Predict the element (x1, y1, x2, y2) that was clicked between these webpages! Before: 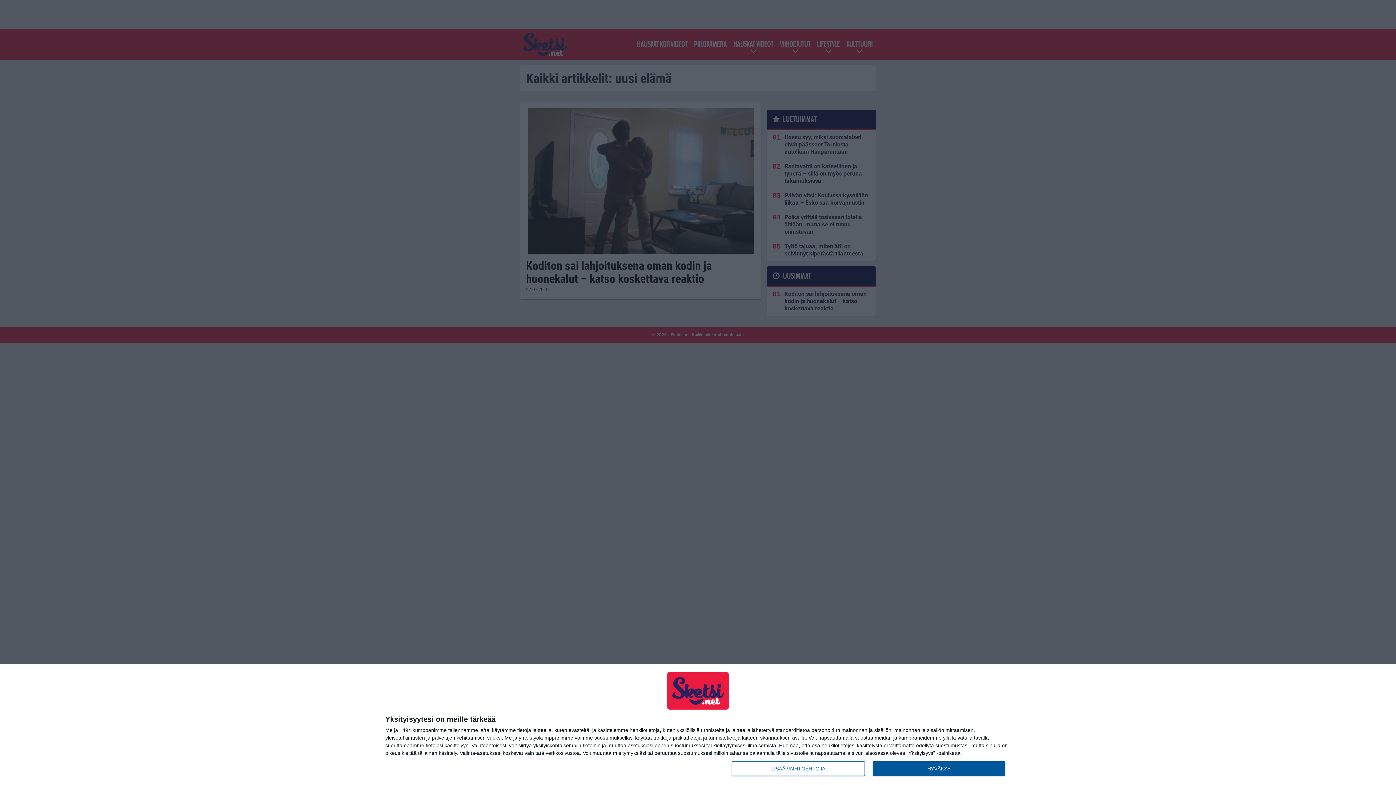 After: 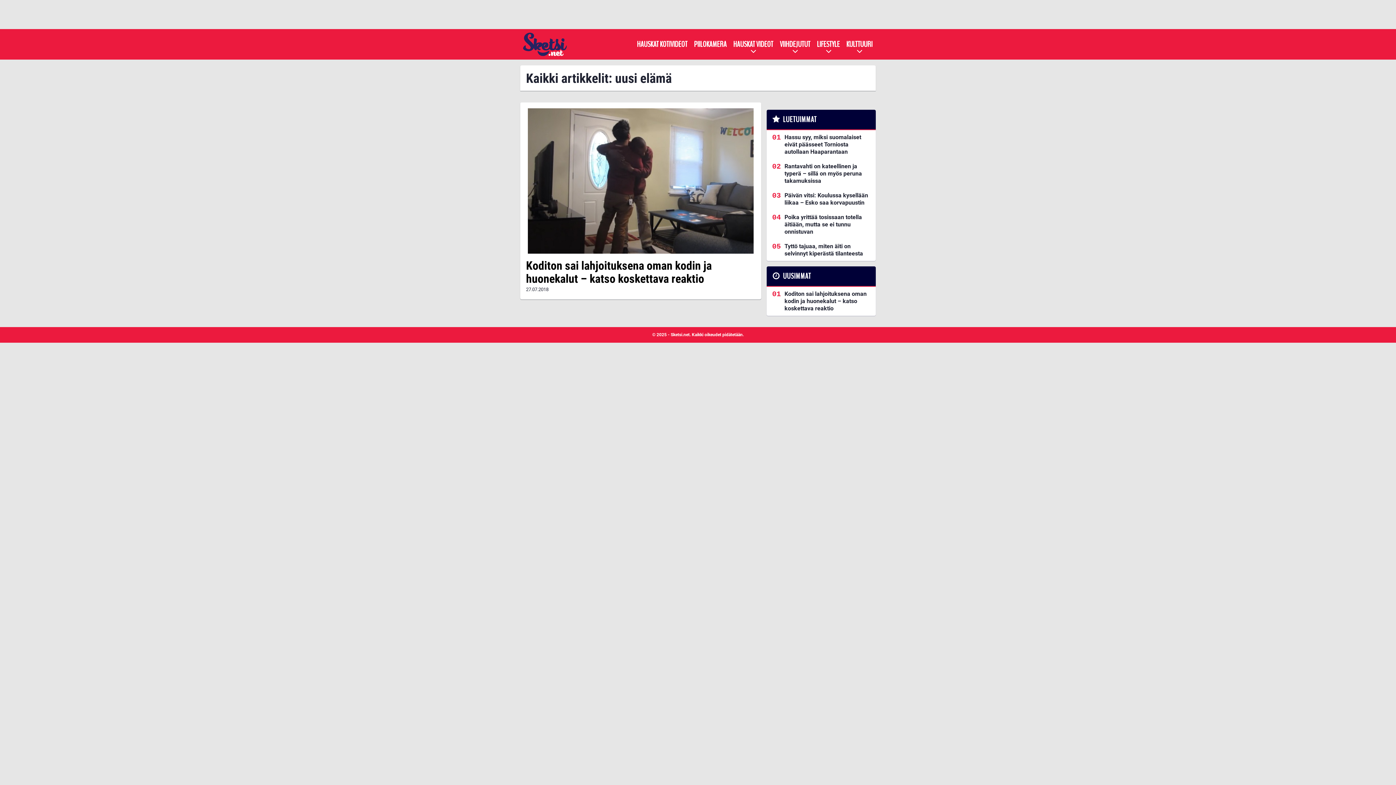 Action: label: HYVÄKSY bbox: (872, 761, 1005, 776)